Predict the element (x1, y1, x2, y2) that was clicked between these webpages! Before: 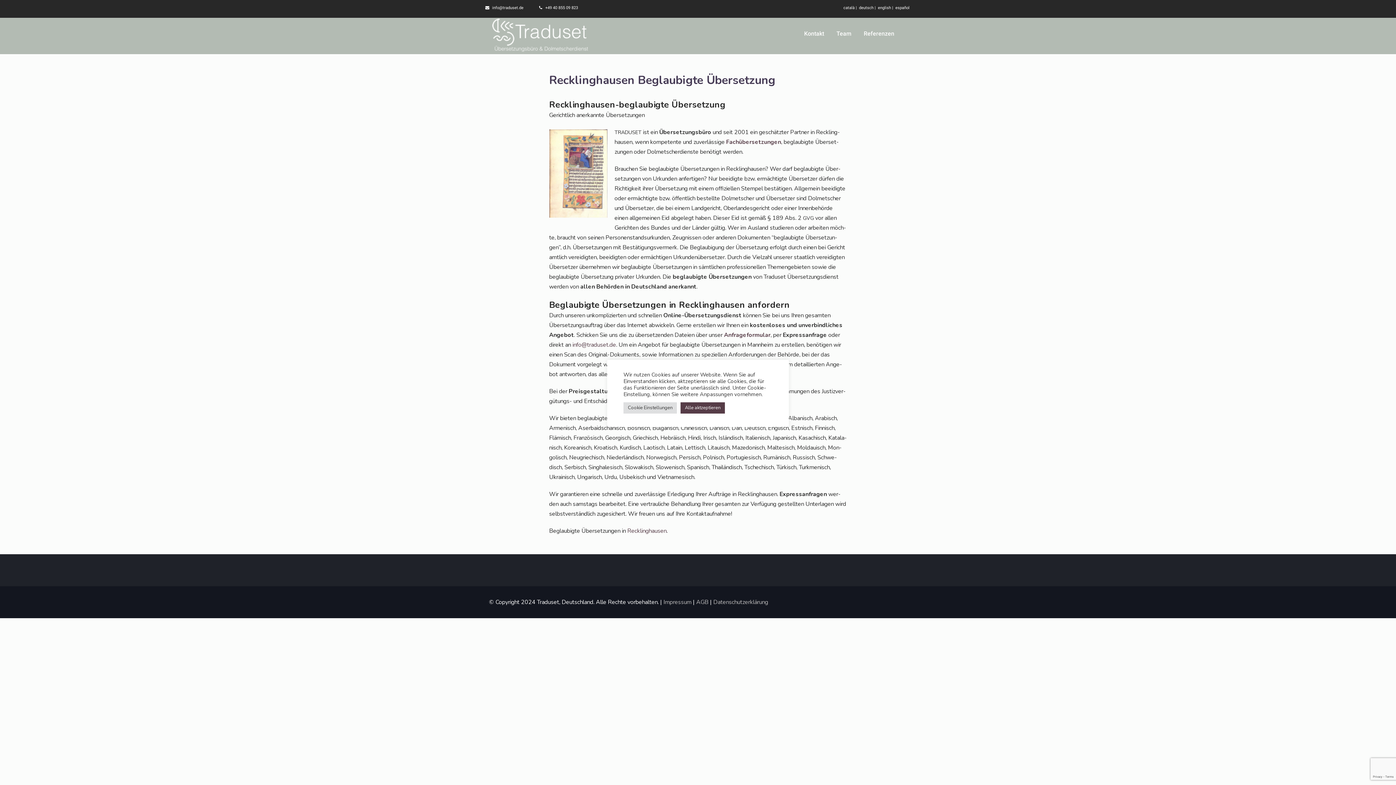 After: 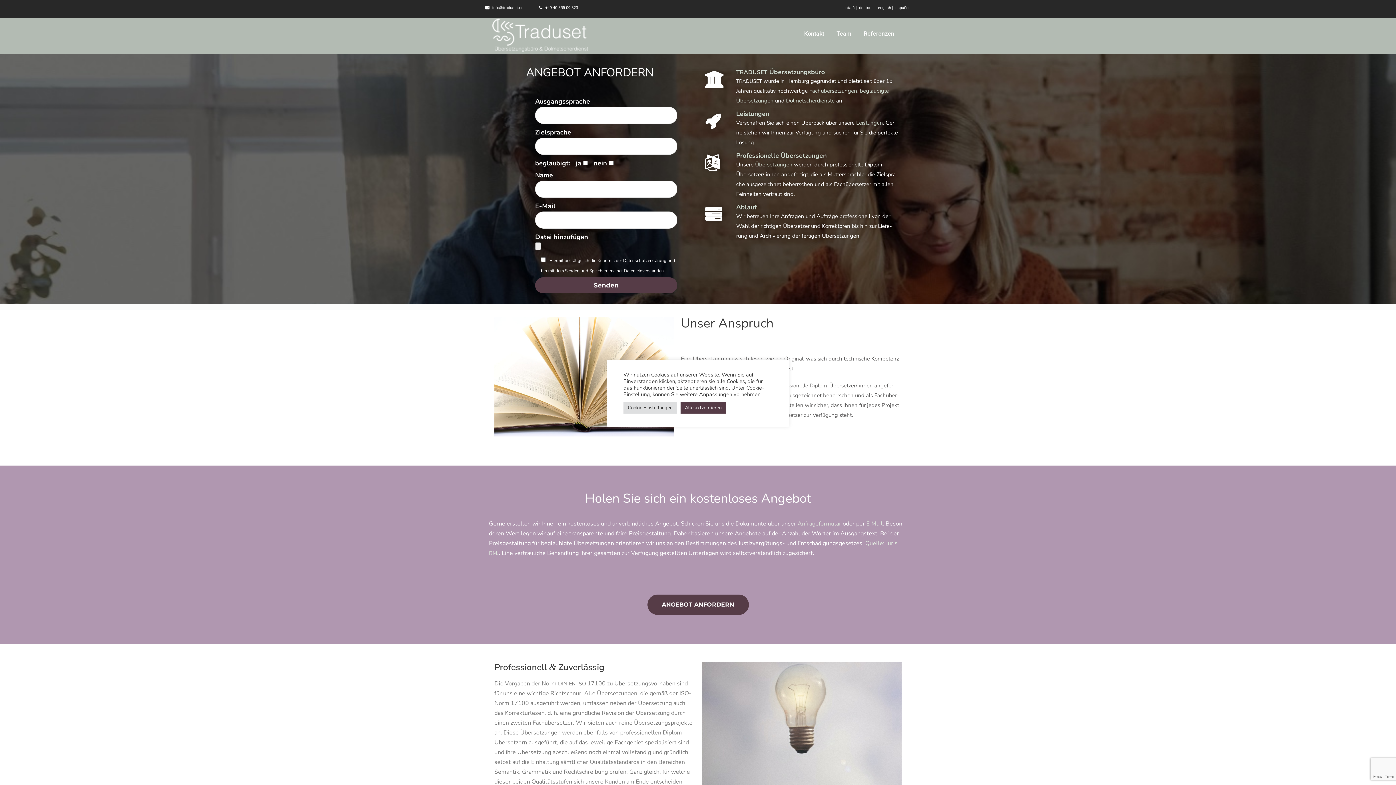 Action: bbox: (490, 17, 591, 54)